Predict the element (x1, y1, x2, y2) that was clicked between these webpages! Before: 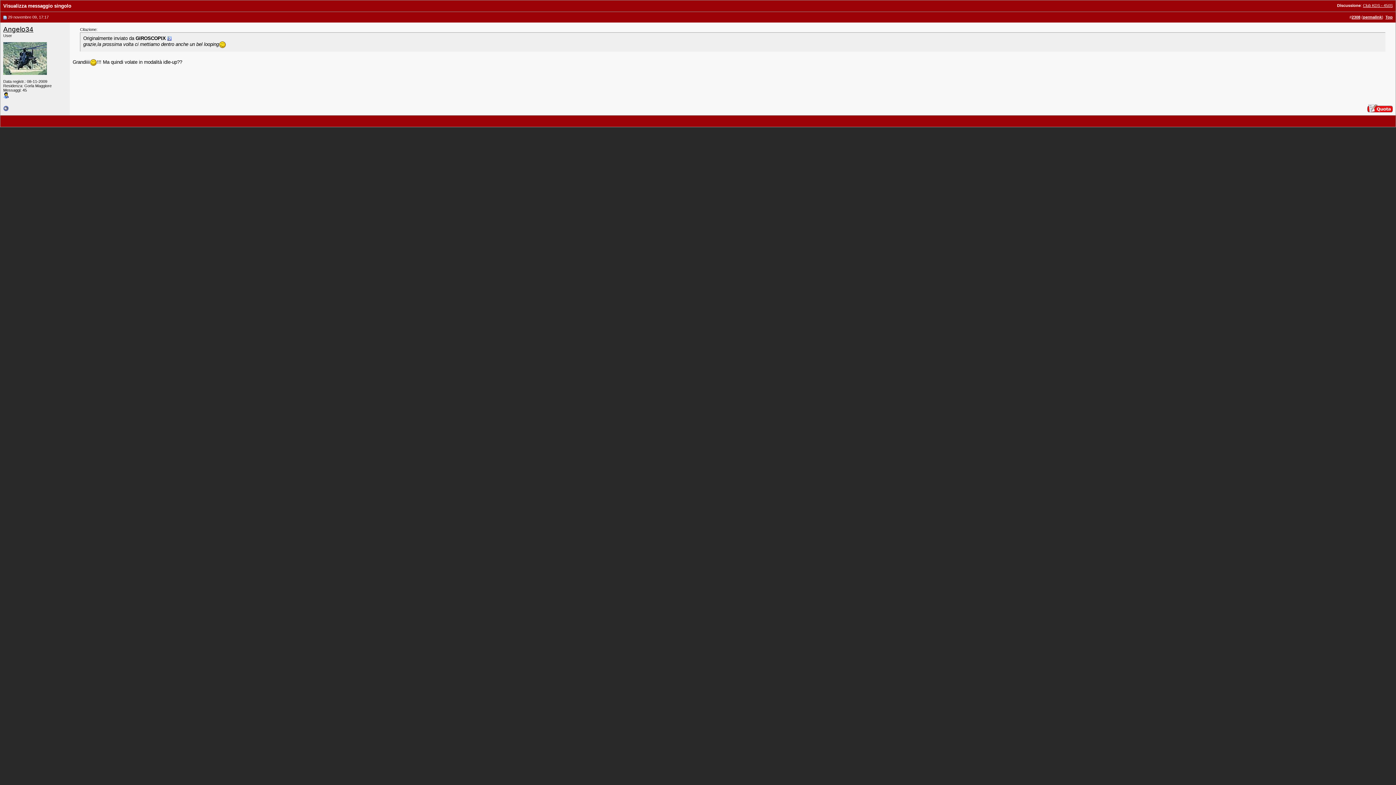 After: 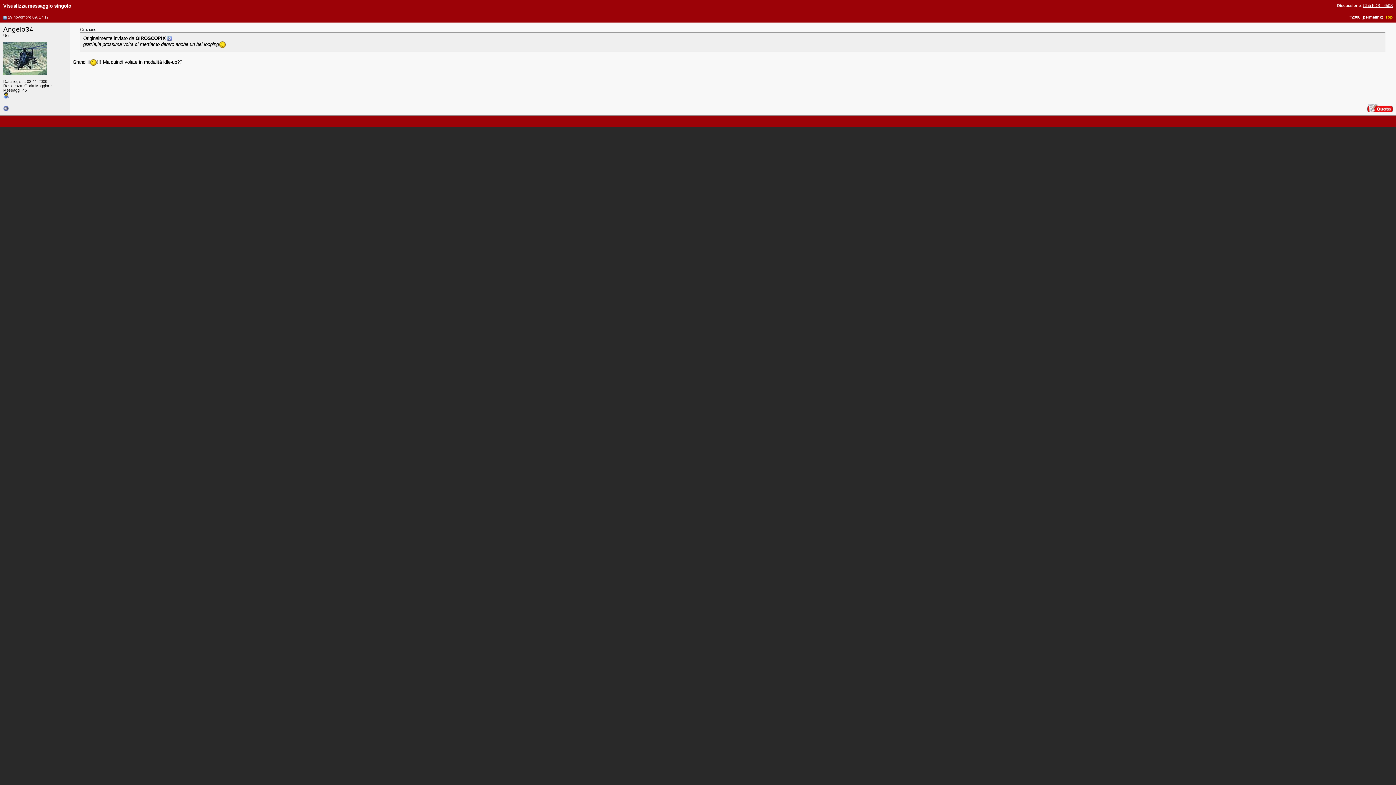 Action: bbox: (1385, 14, 1393, 19) label: Top